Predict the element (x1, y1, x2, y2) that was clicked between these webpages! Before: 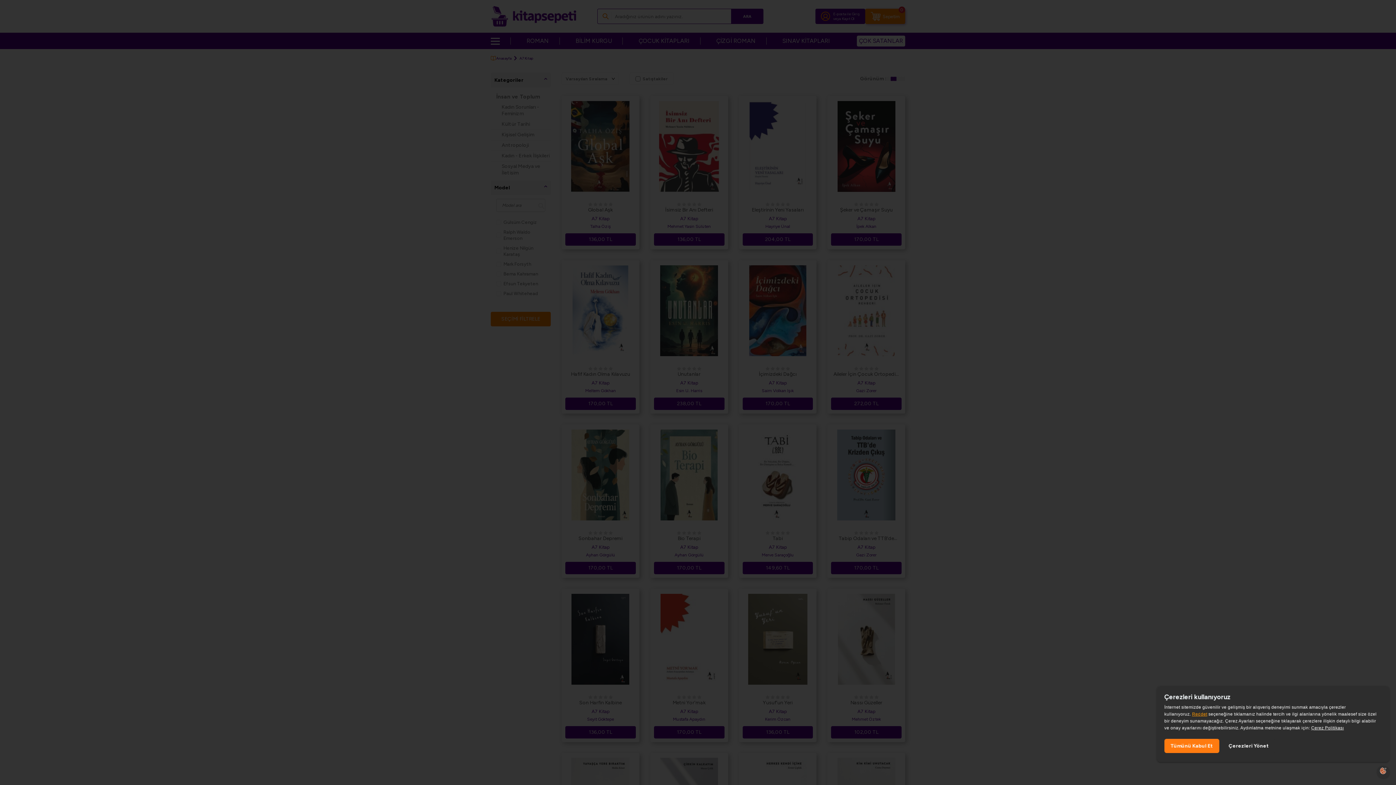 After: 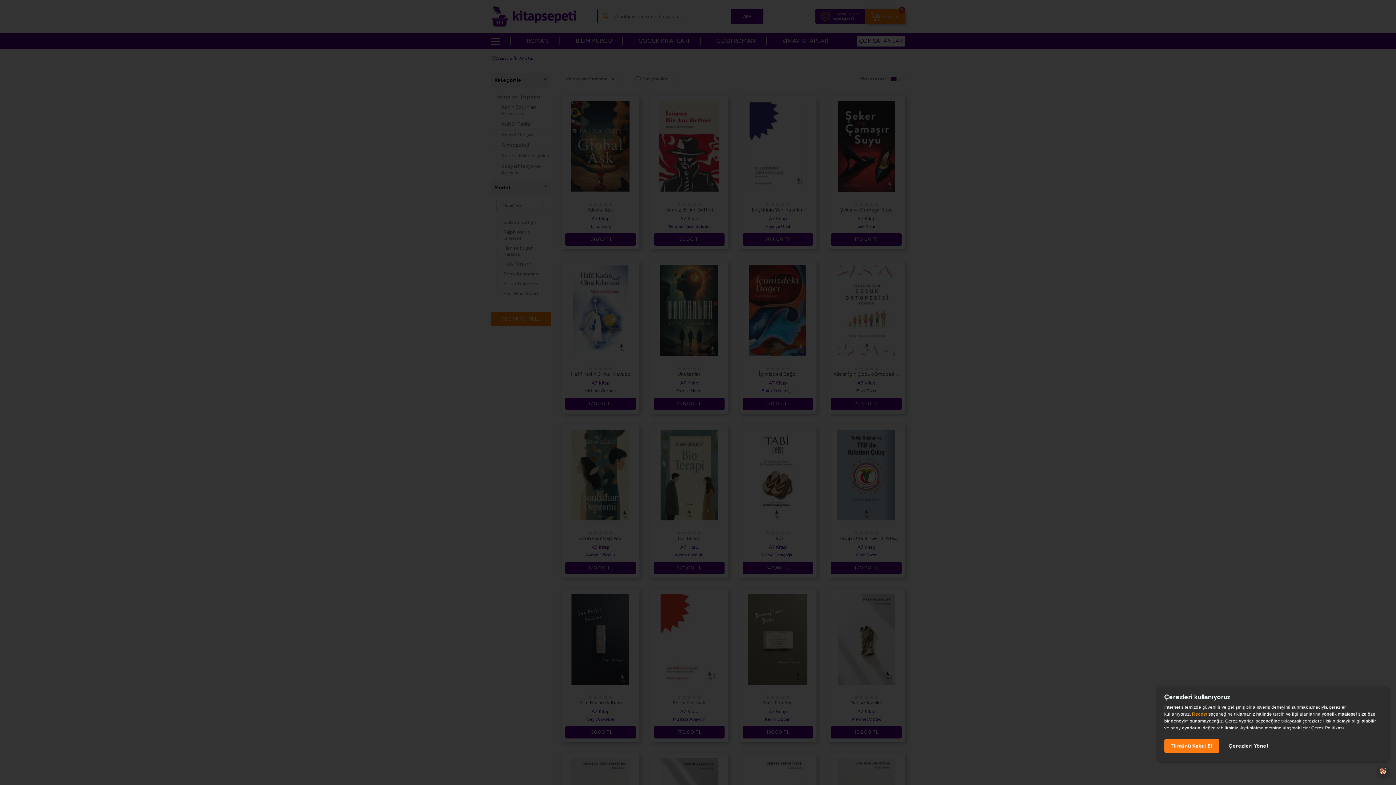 Action: bbox: (1311, 725, 1344, 730) label: Çerez Politikası, opens a new window